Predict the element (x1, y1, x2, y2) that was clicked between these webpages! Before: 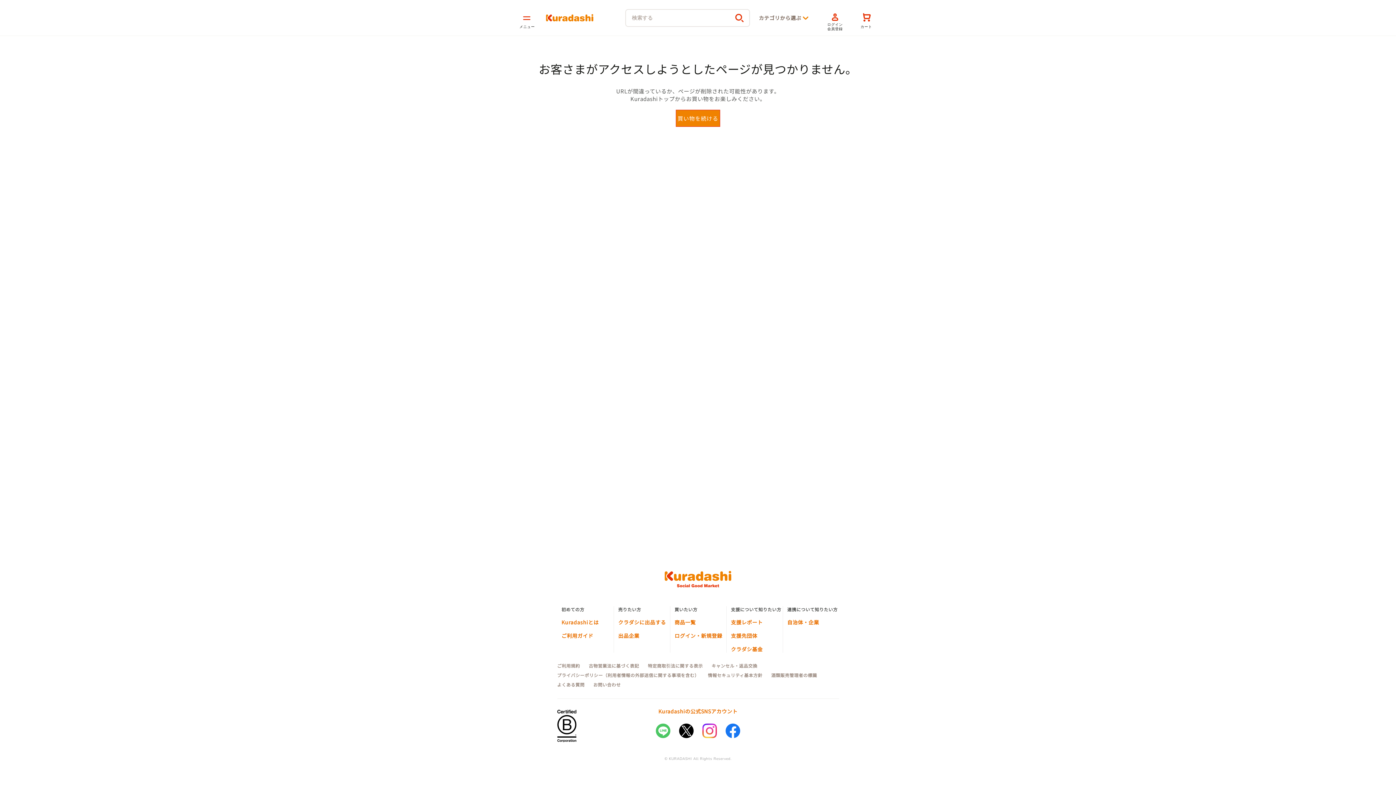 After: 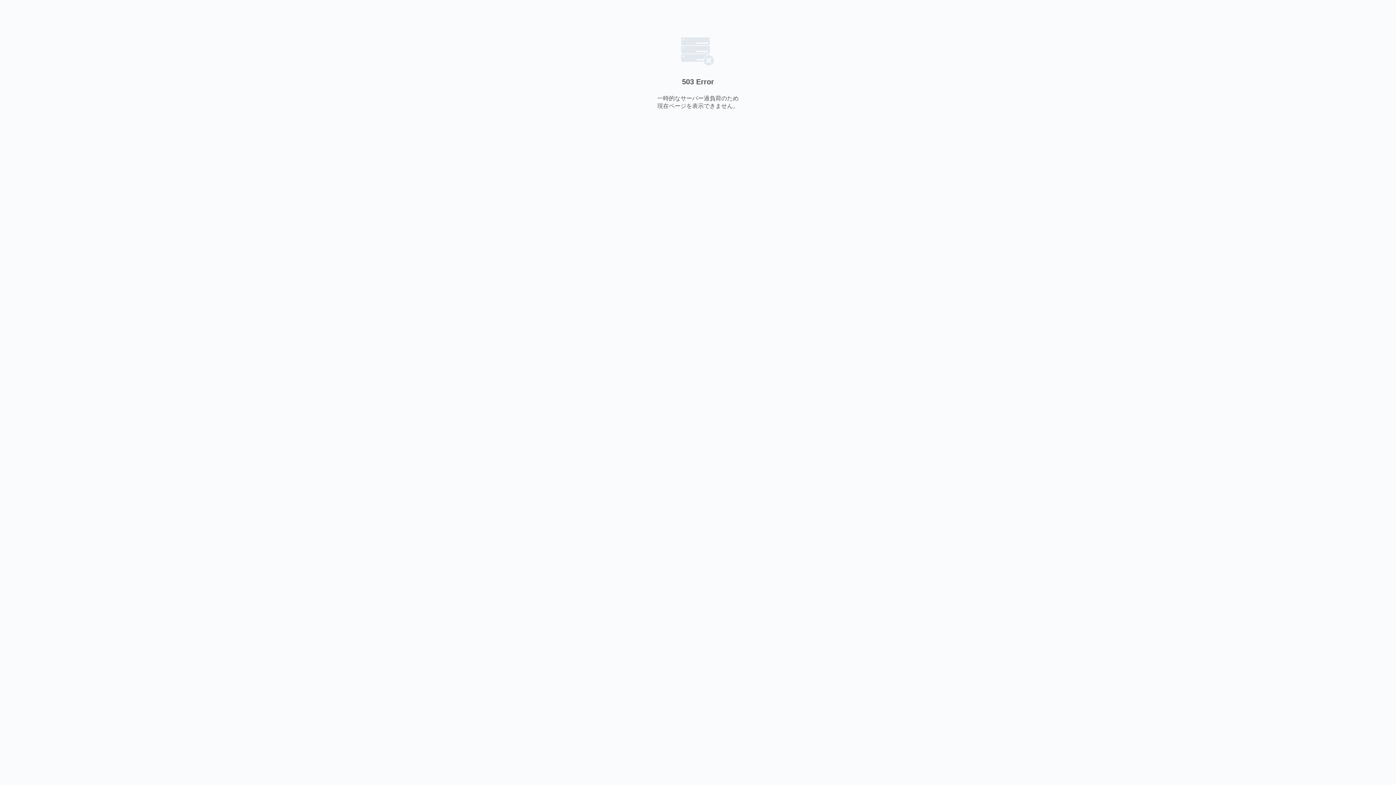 Action: bbox: (708, 672, 762, 678) label: 情報セキュリティ基本方針